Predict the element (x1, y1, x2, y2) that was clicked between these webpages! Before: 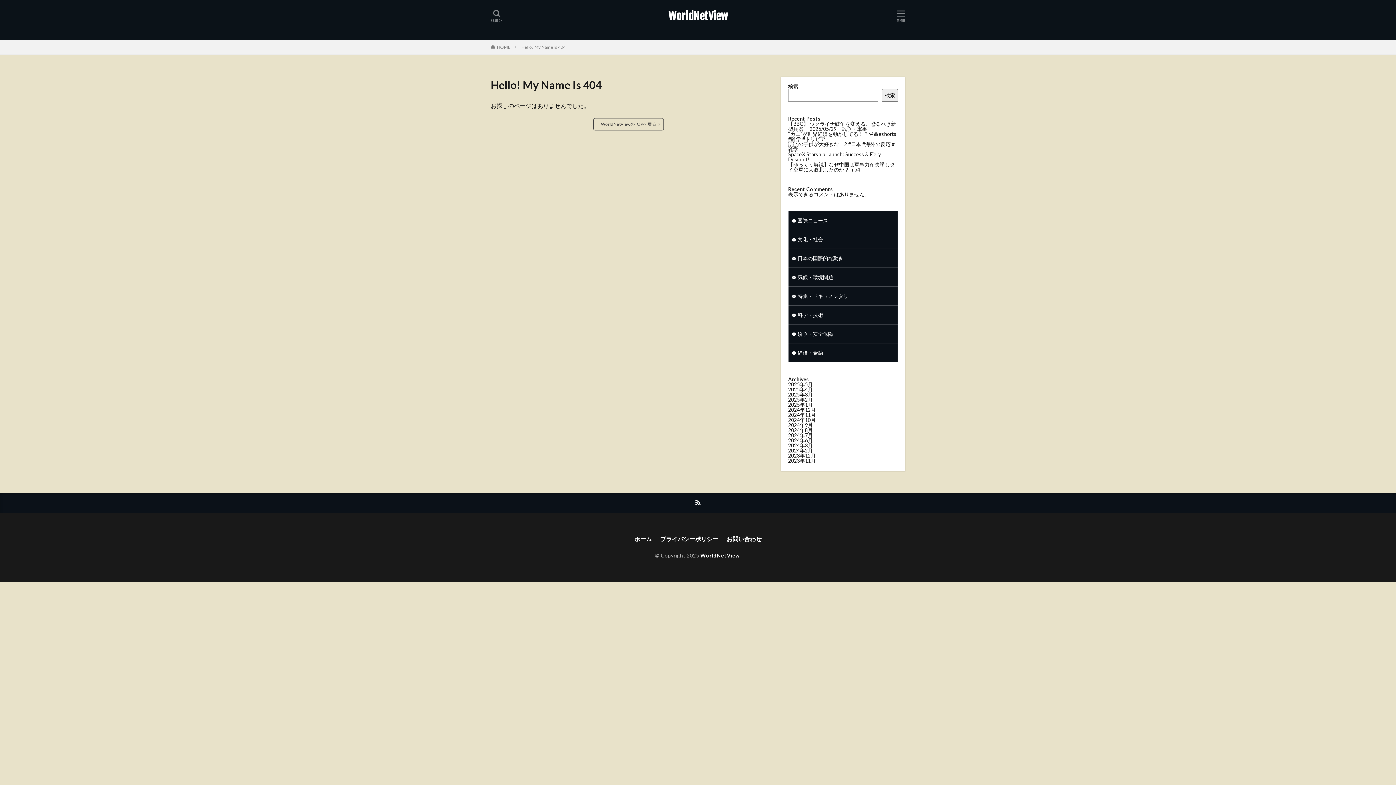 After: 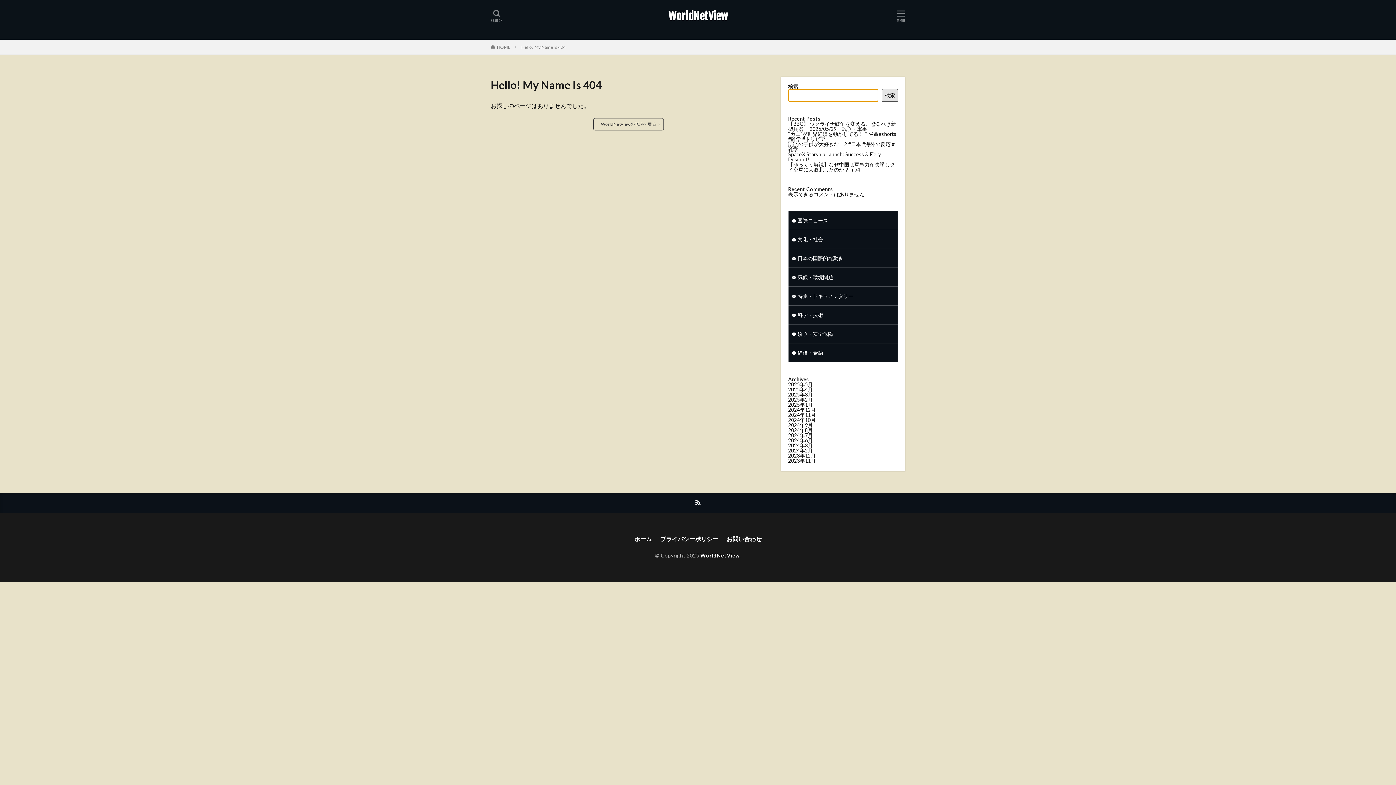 Action: bbox: (882, 89, 898, 101) label: 検索